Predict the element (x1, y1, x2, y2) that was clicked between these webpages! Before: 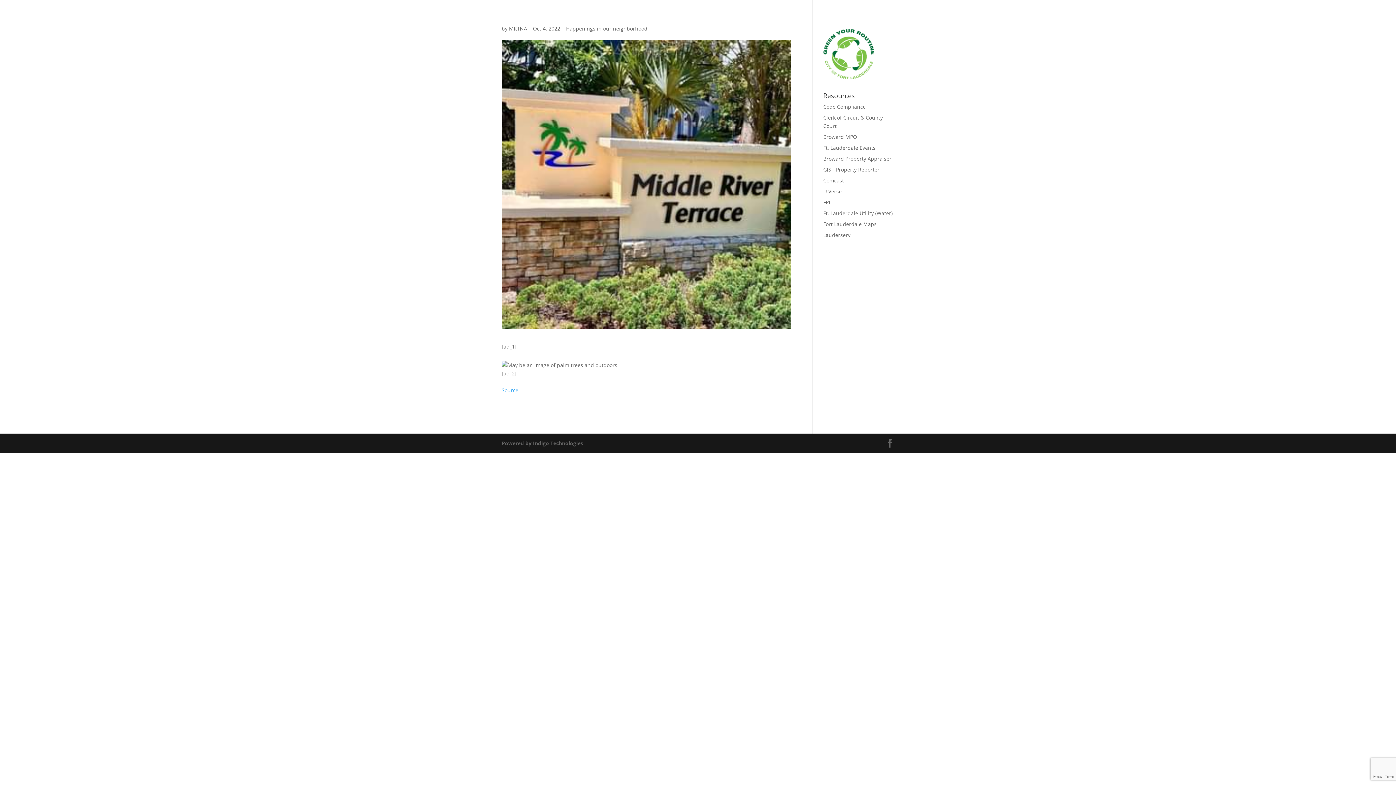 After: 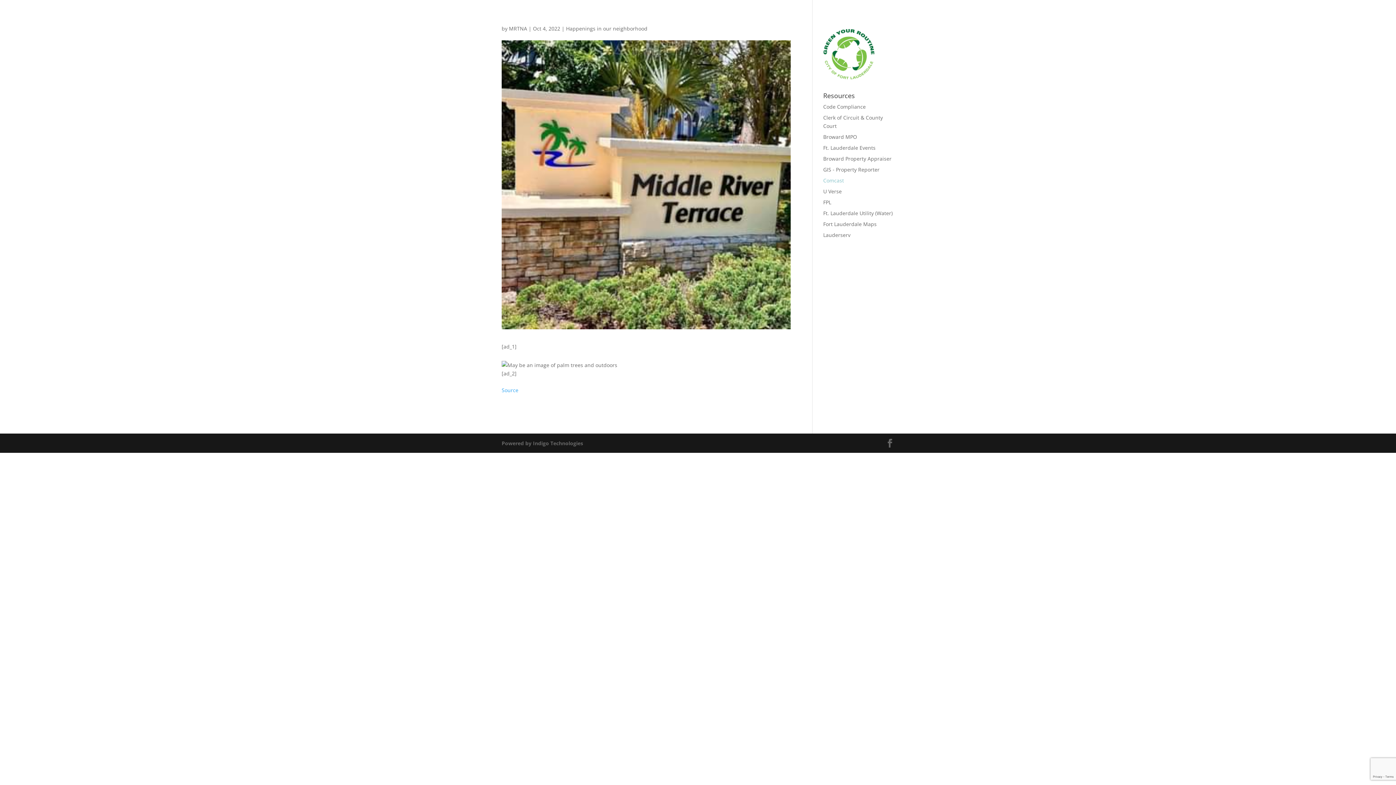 Action: bbox: (823, 177, 844, 184) label: Comcast